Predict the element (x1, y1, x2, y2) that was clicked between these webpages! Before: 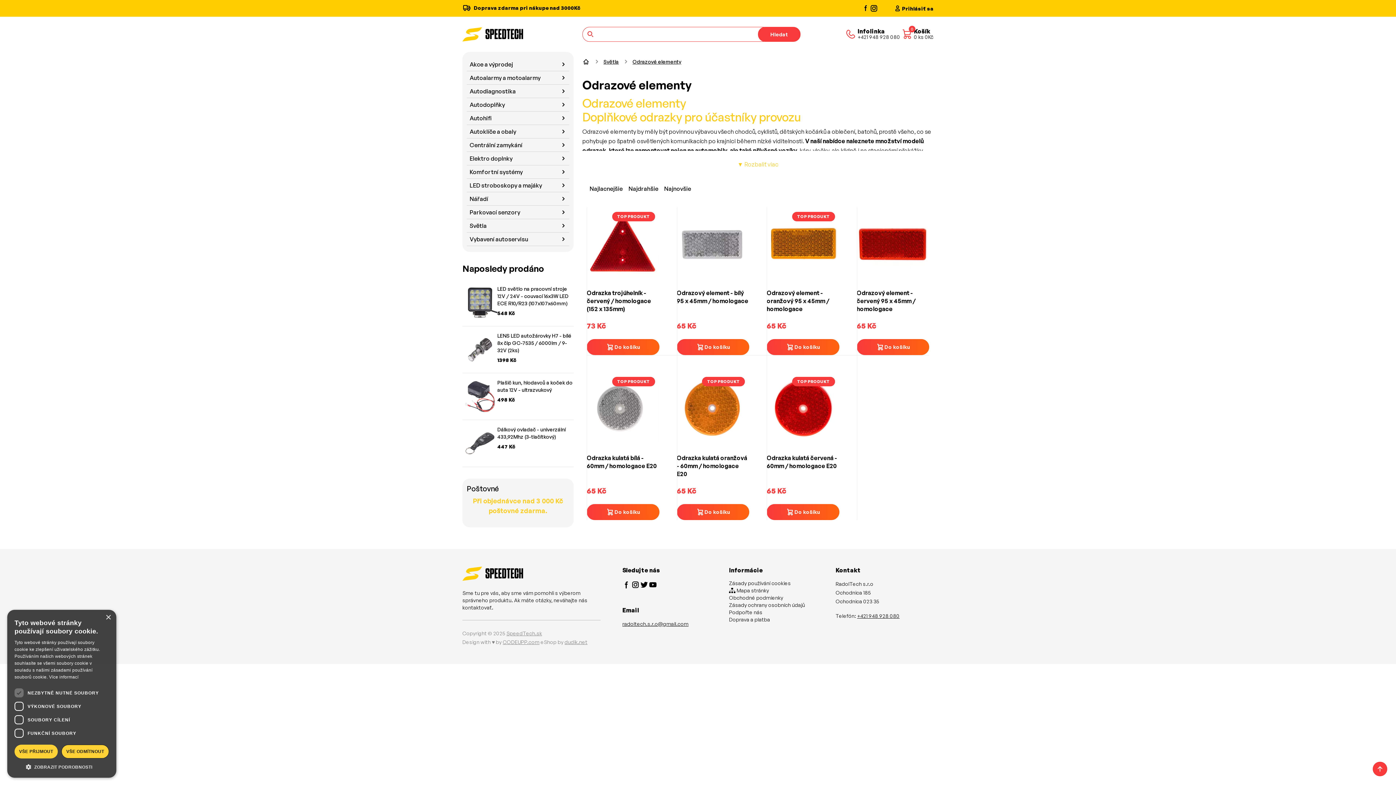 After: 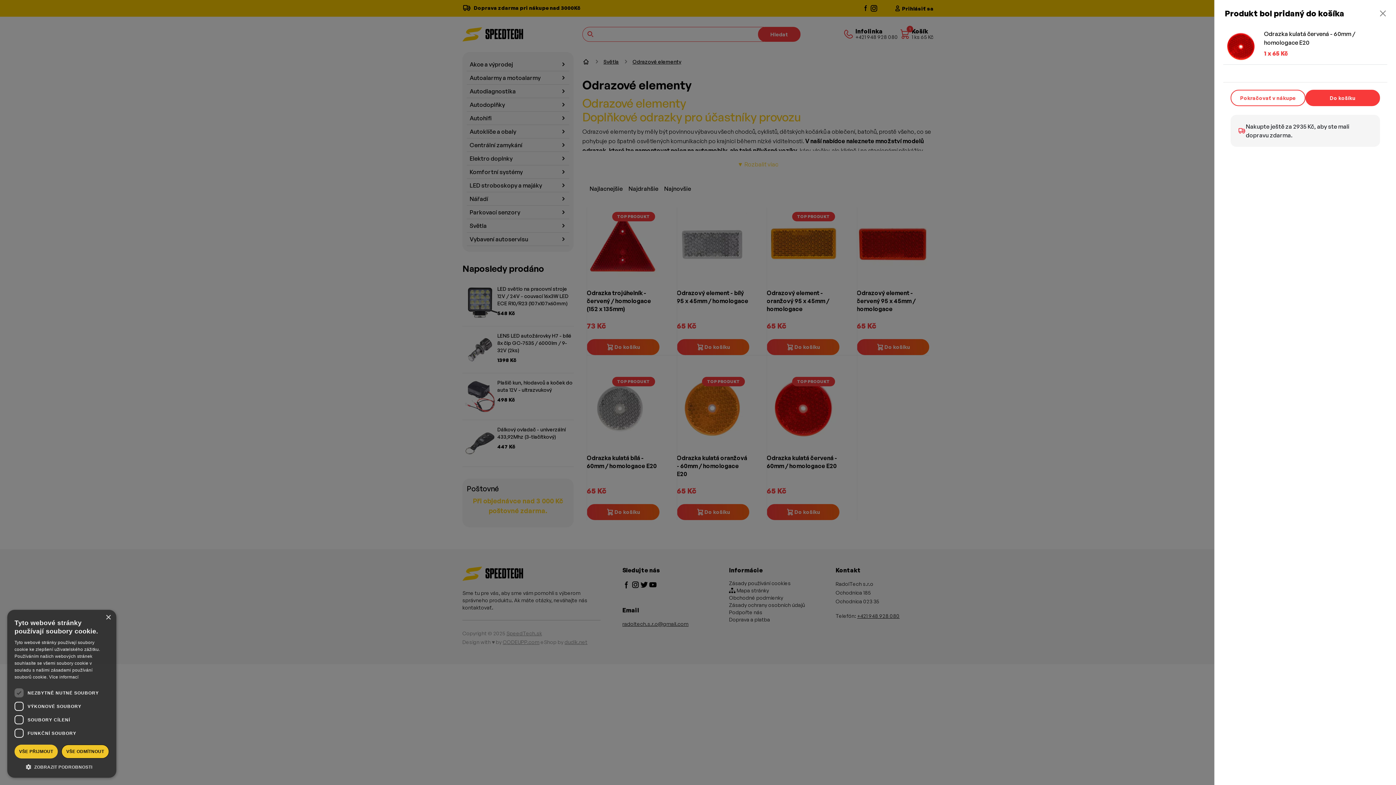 Action: bbox: (766, 504, 839, 520) label: Nákupný košík